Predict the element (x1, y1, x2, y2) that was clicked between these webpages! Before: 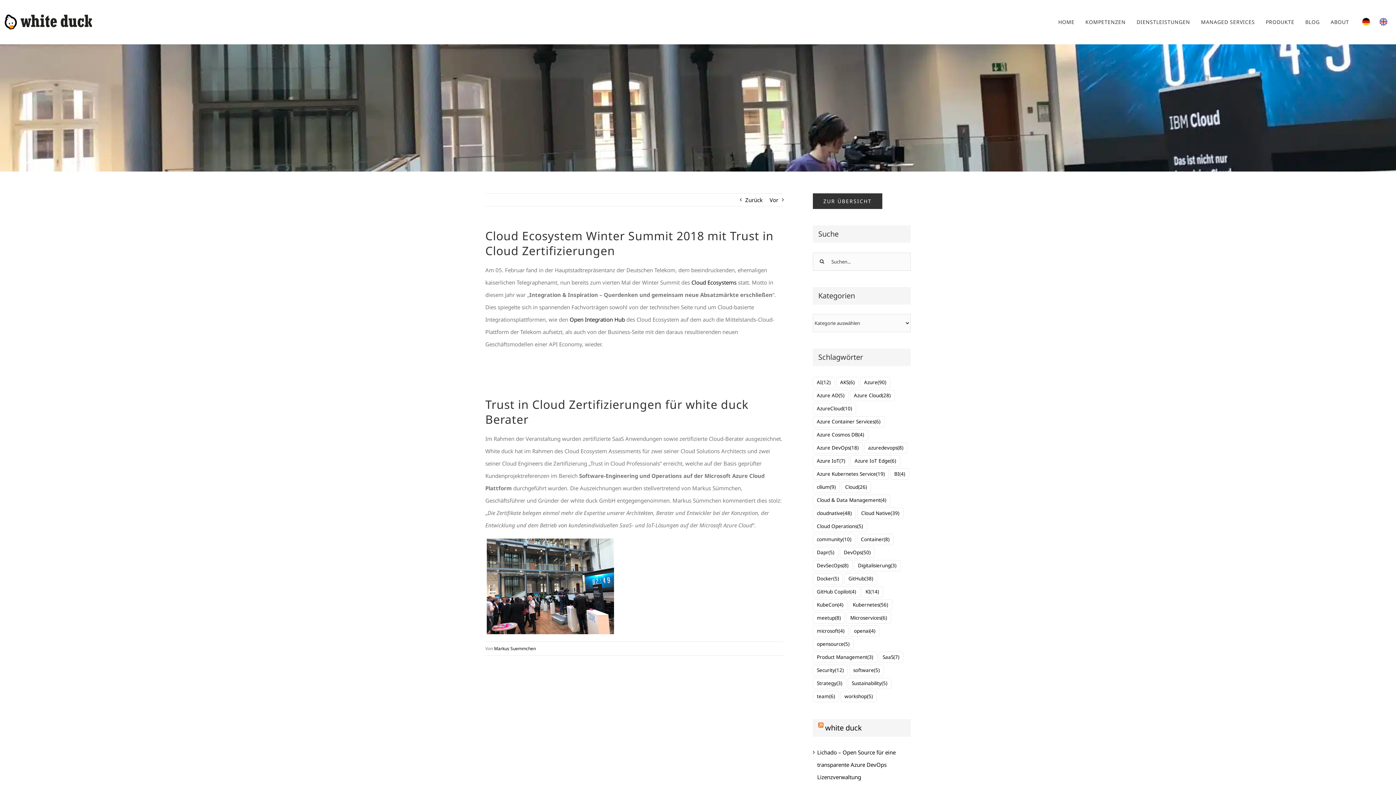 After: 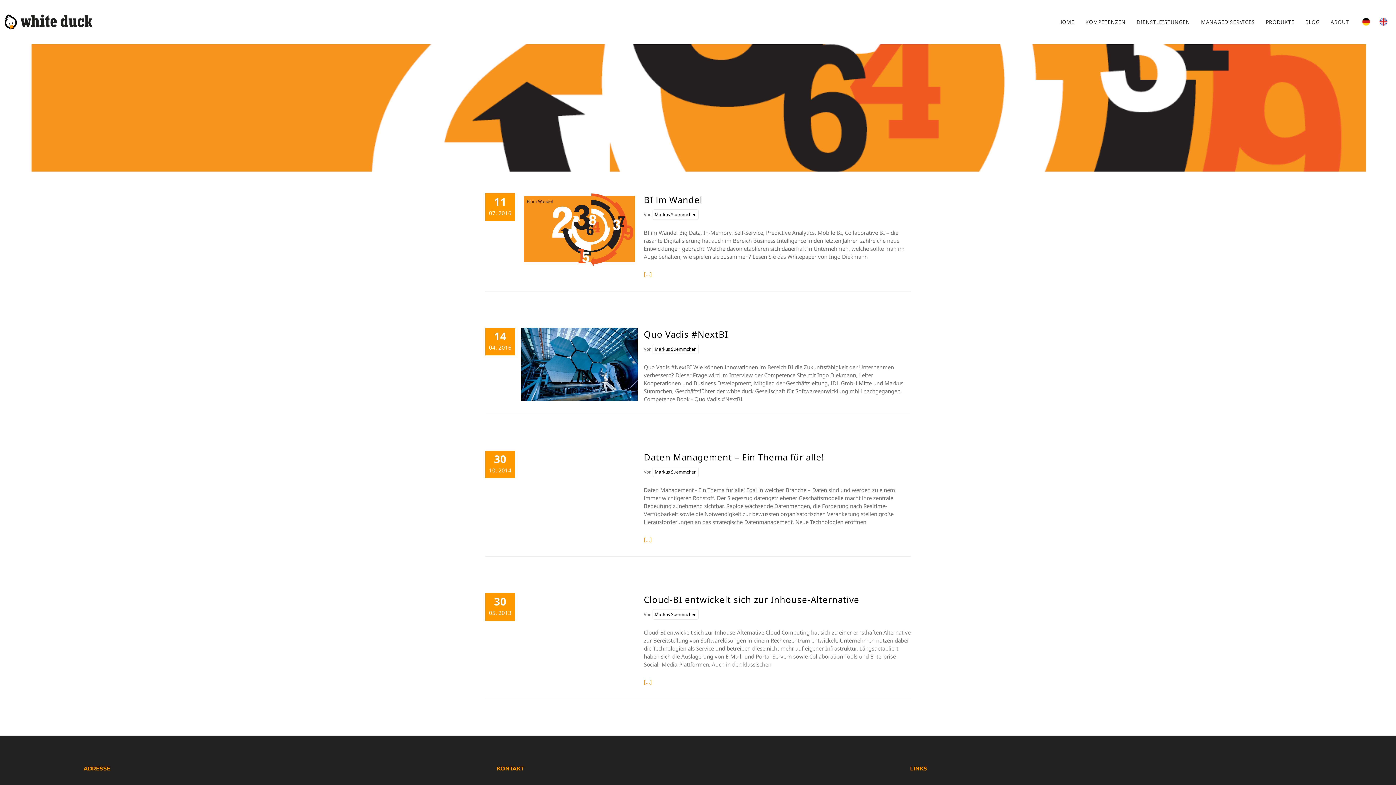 Action: label: BI (4 Einträge) bbox: (890, 468, 909, 479)